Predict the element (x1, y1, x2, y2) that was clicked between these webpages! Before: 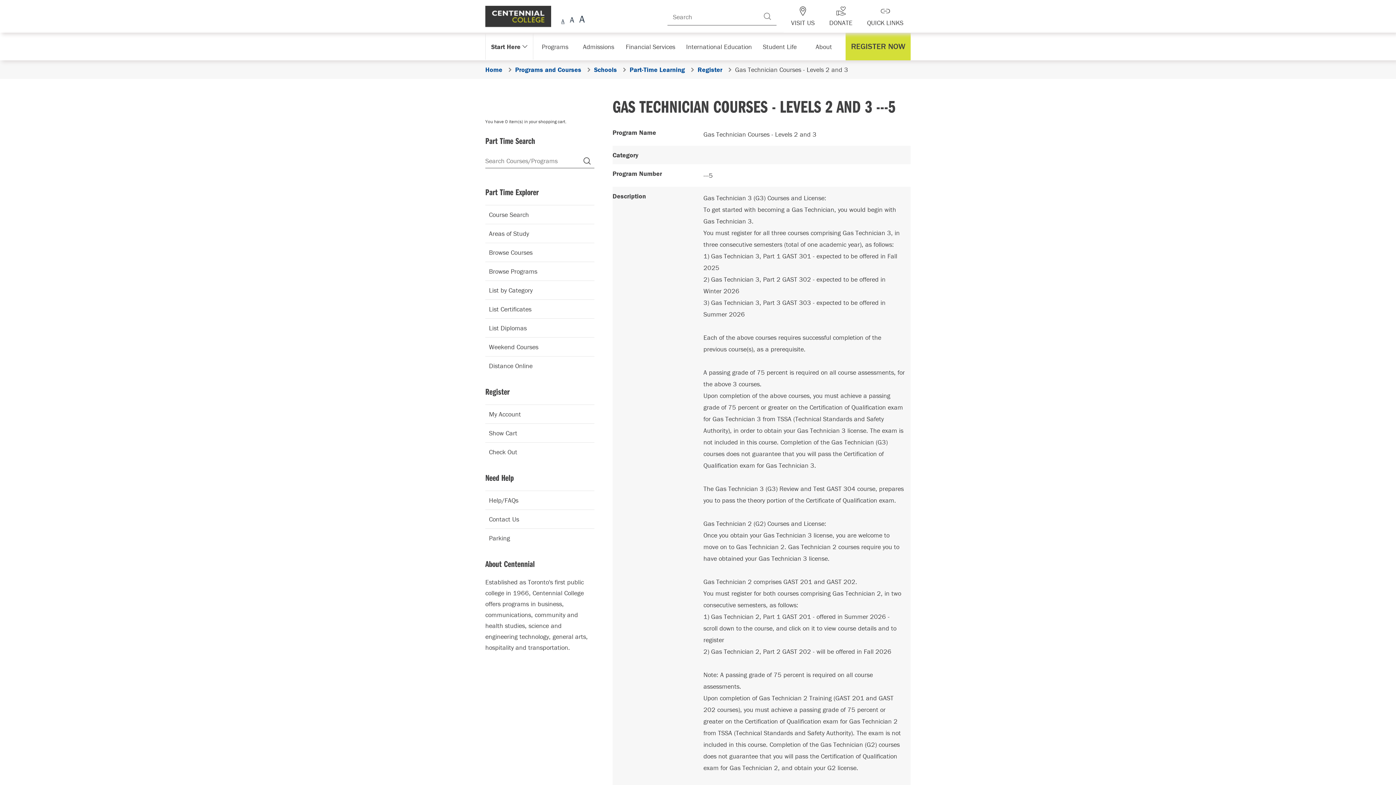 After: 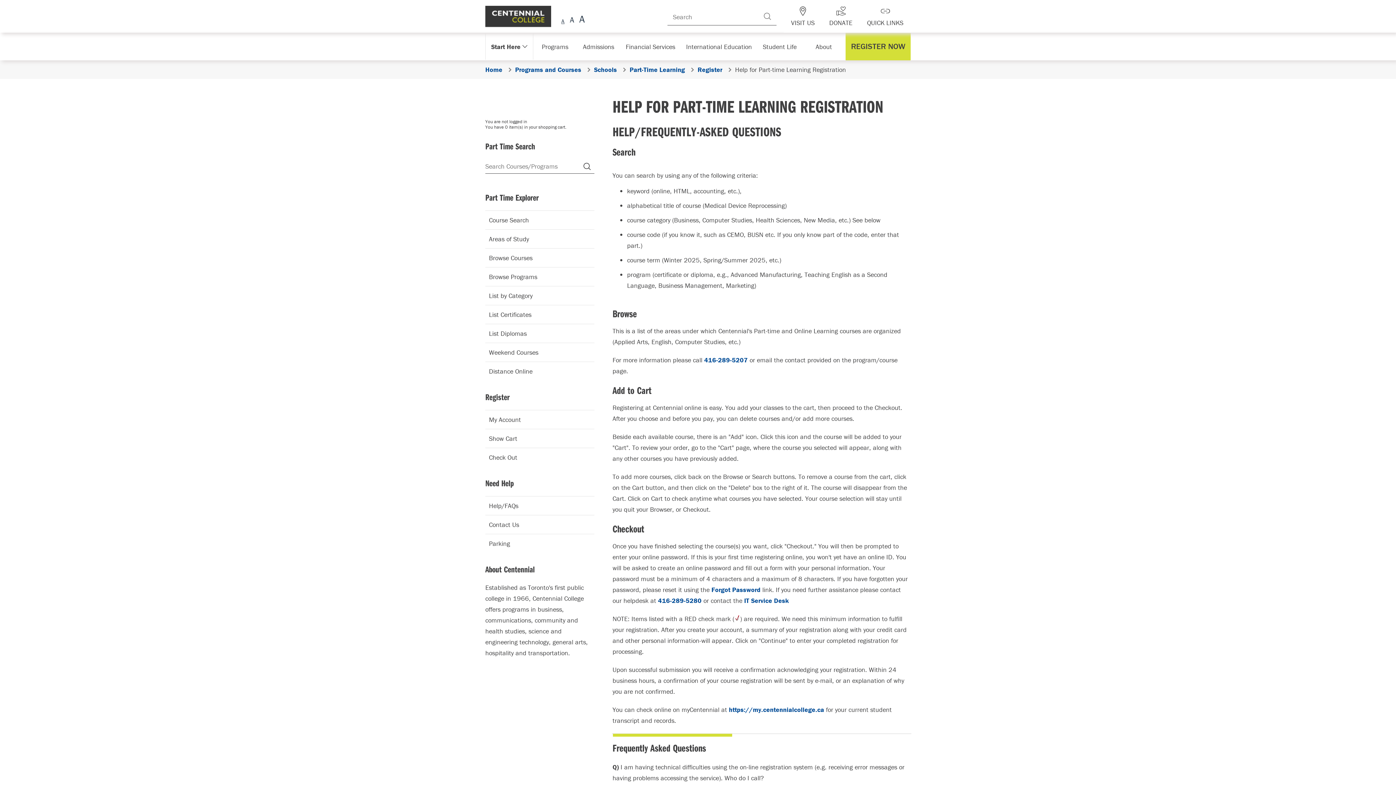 Action: label: Help/FAQs bbox: (485, 490, 594, 509)